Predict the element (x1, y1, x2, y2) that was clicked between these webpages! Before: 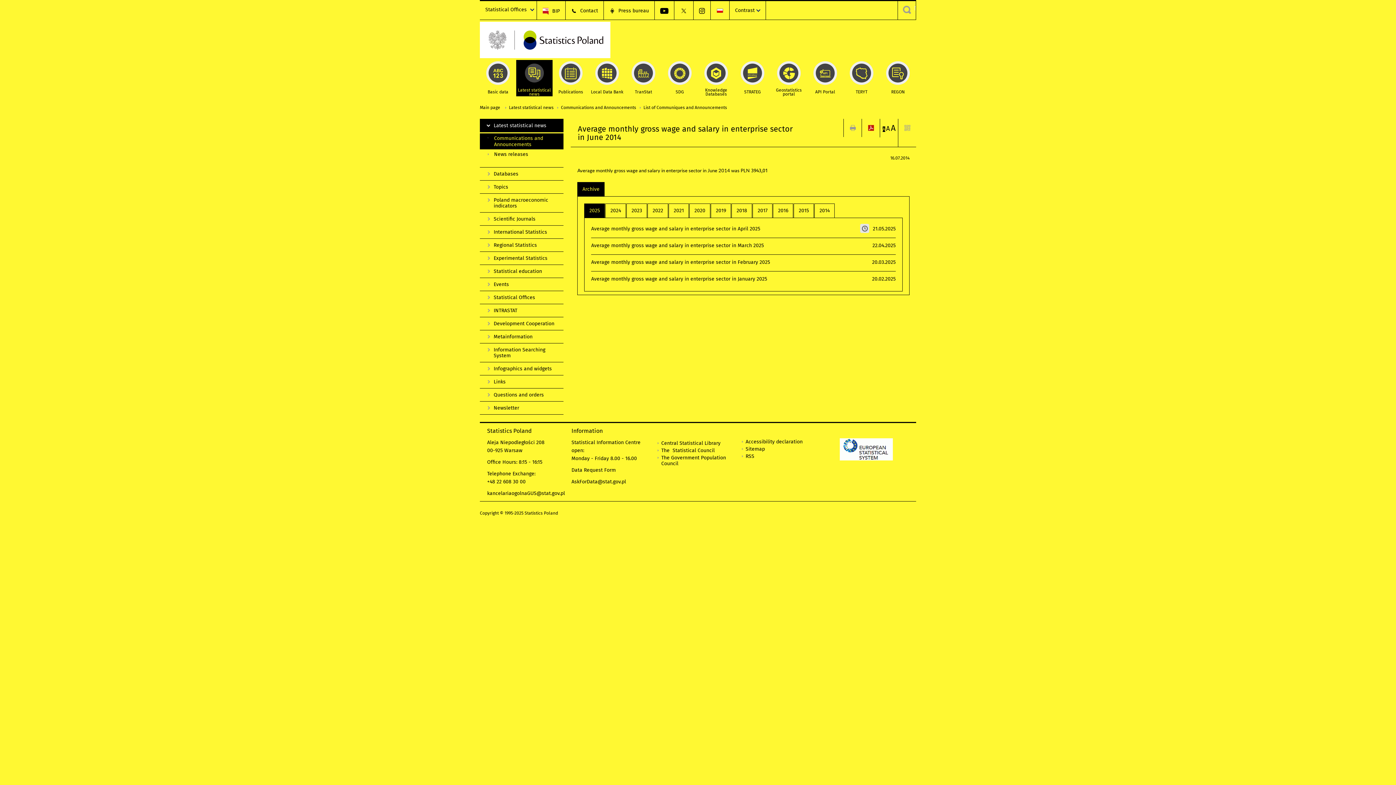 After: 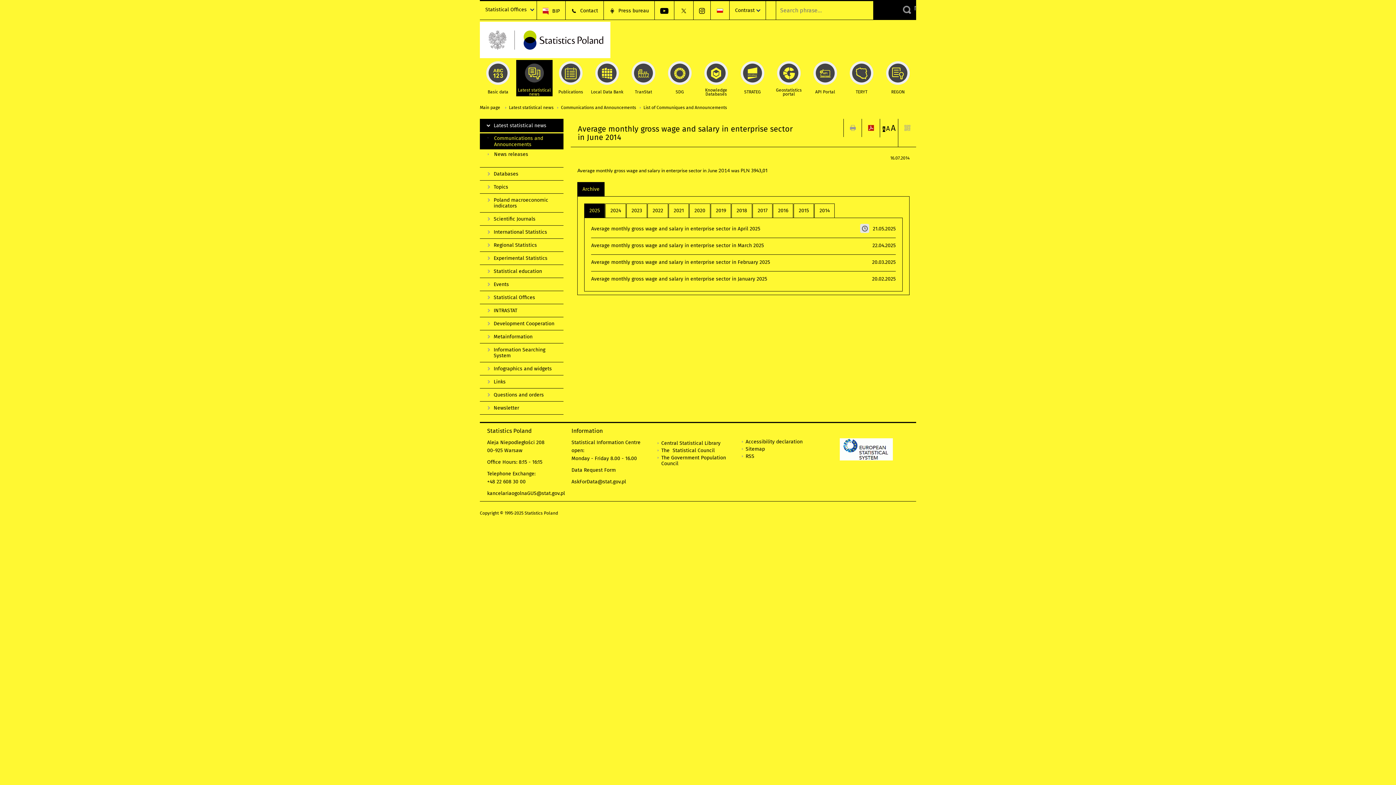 Action: label: Search engine bbox: (897, 1, 916, 19)